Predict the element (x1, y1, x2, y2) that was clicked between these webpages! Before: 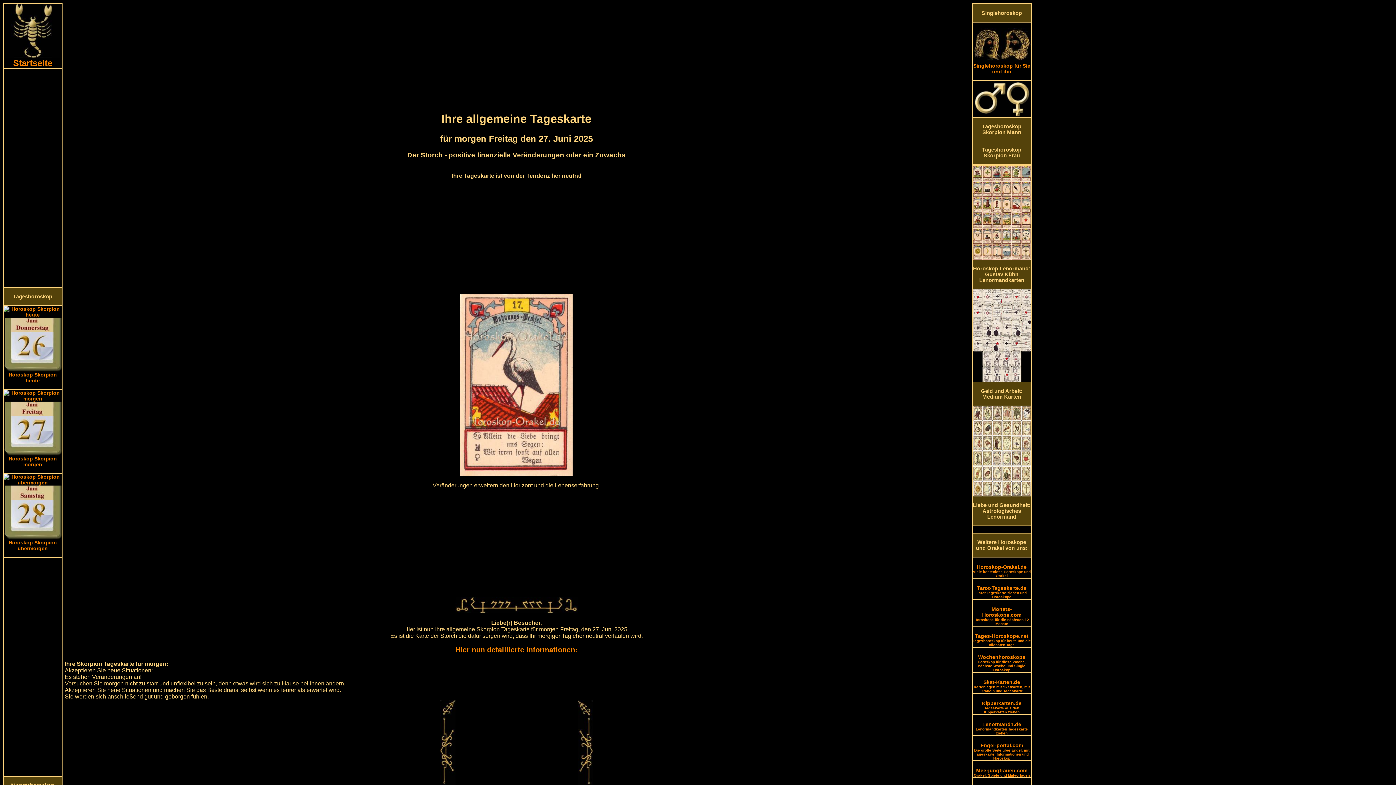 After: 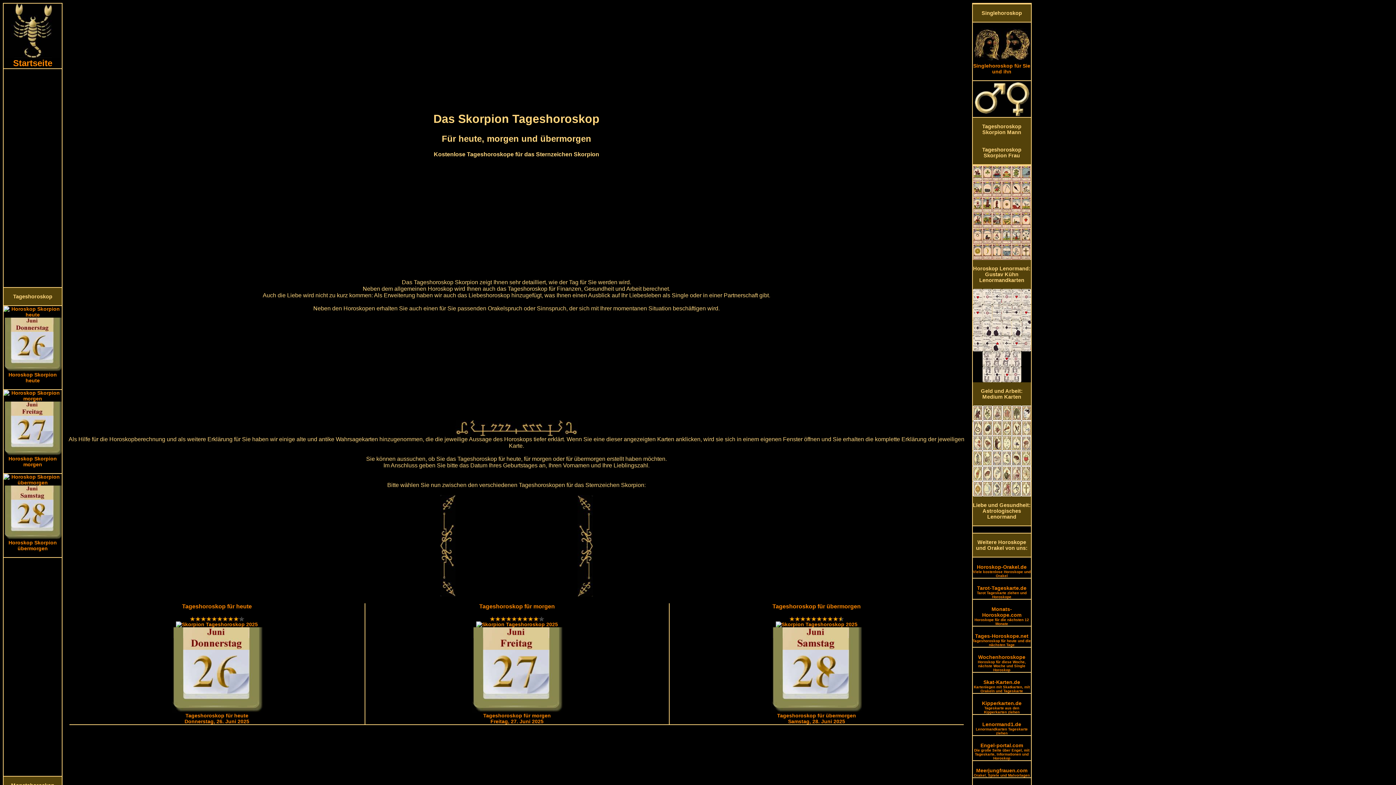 Action: bbox: (3, 288, 61, 305) label: 
Tageshoroskop

